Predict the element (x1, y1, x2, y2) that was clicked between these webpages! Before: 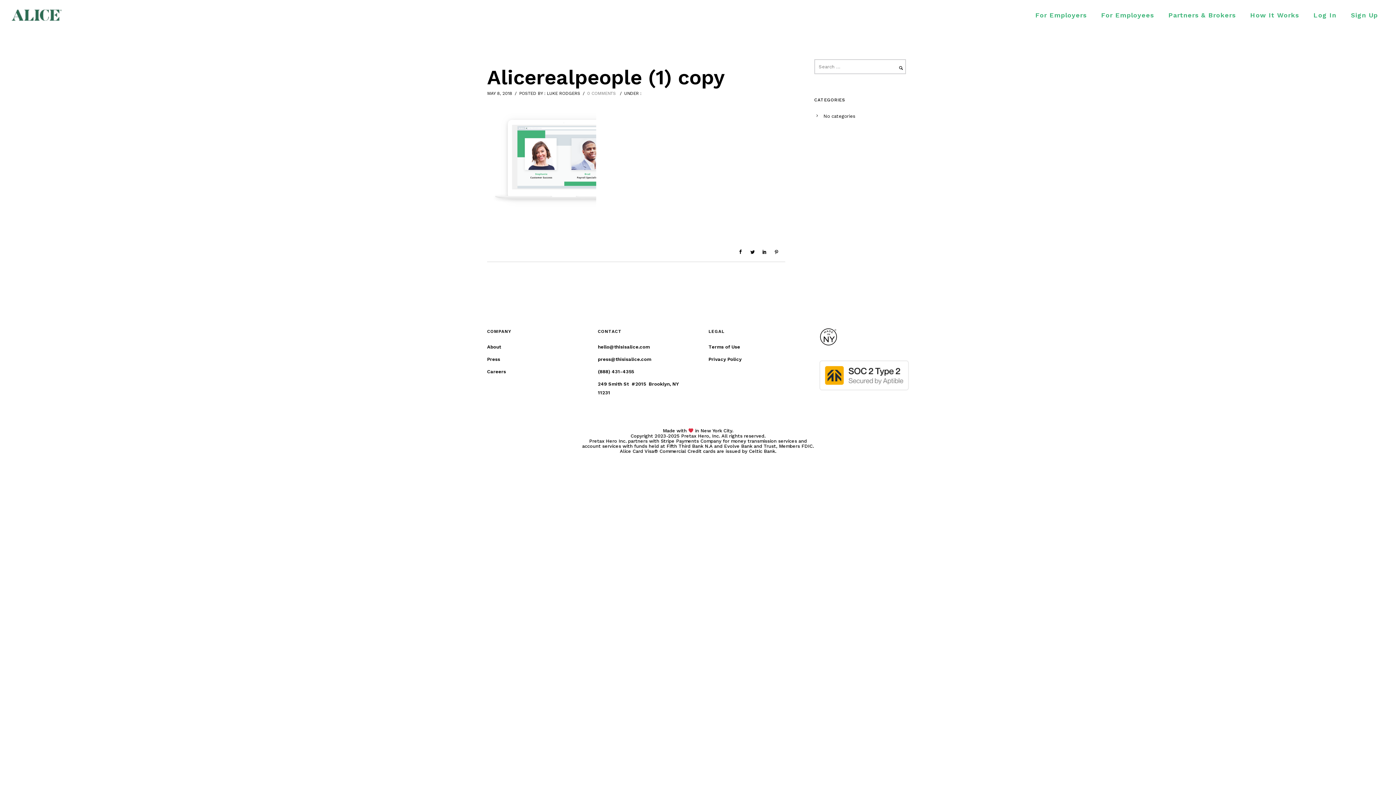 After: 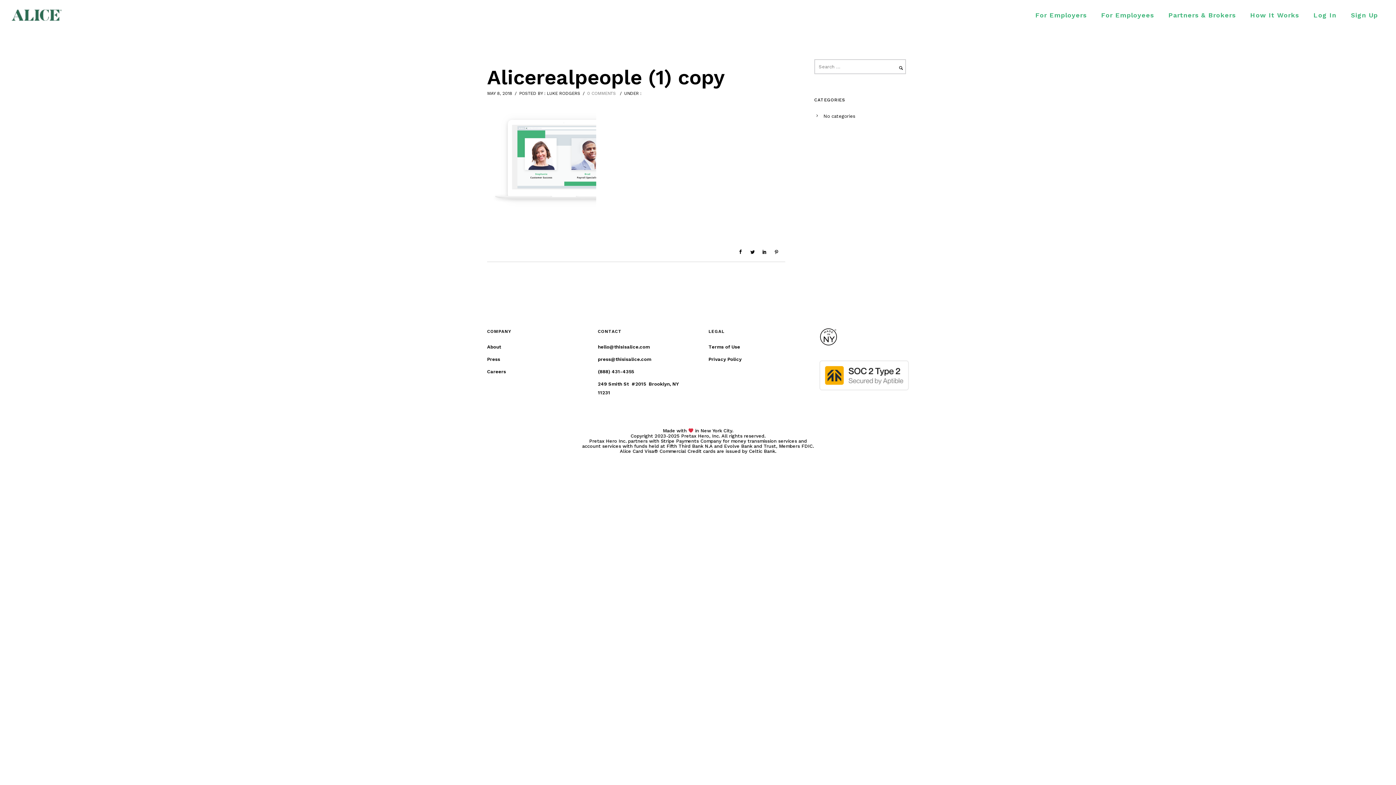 Action: label: Alicerealpeople (1) copy bbox: (487, 70, 725, 84)